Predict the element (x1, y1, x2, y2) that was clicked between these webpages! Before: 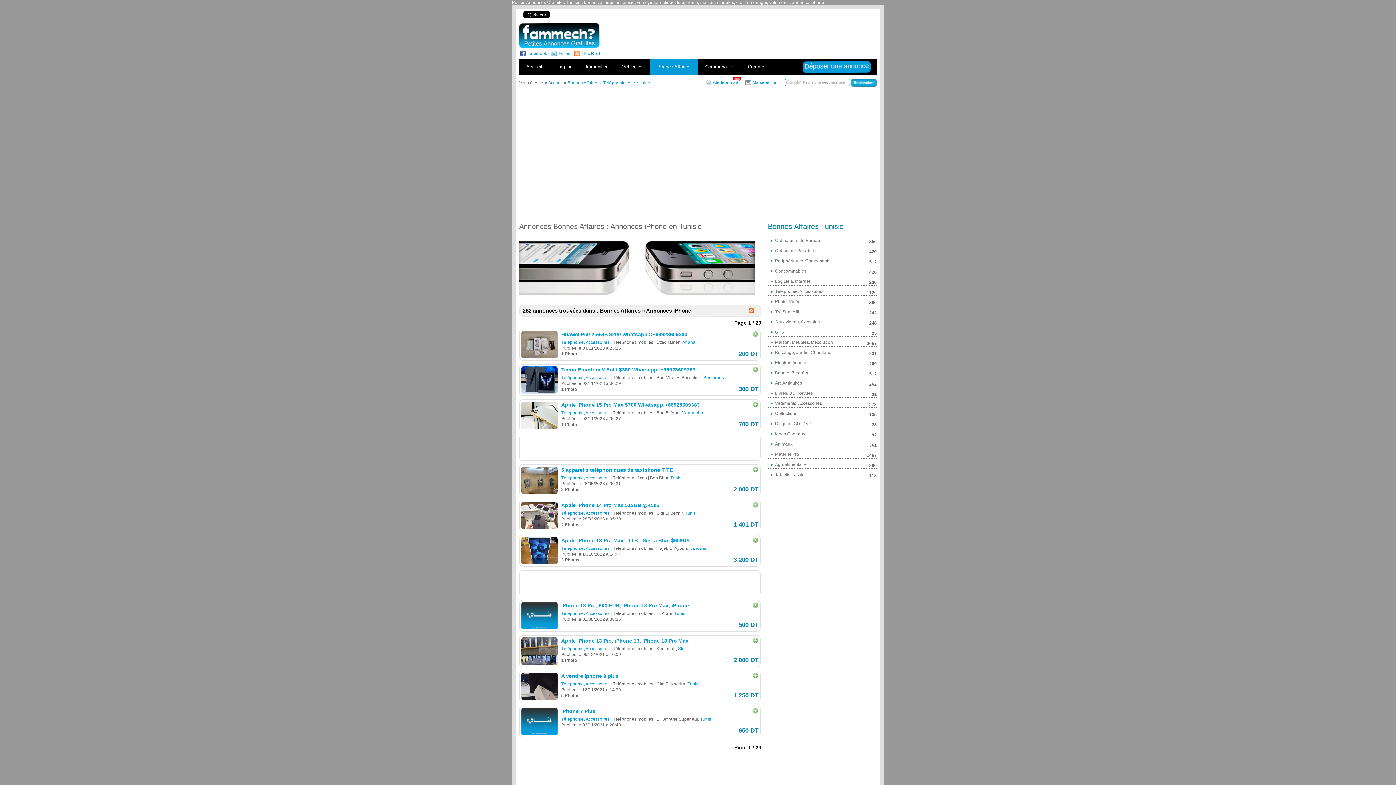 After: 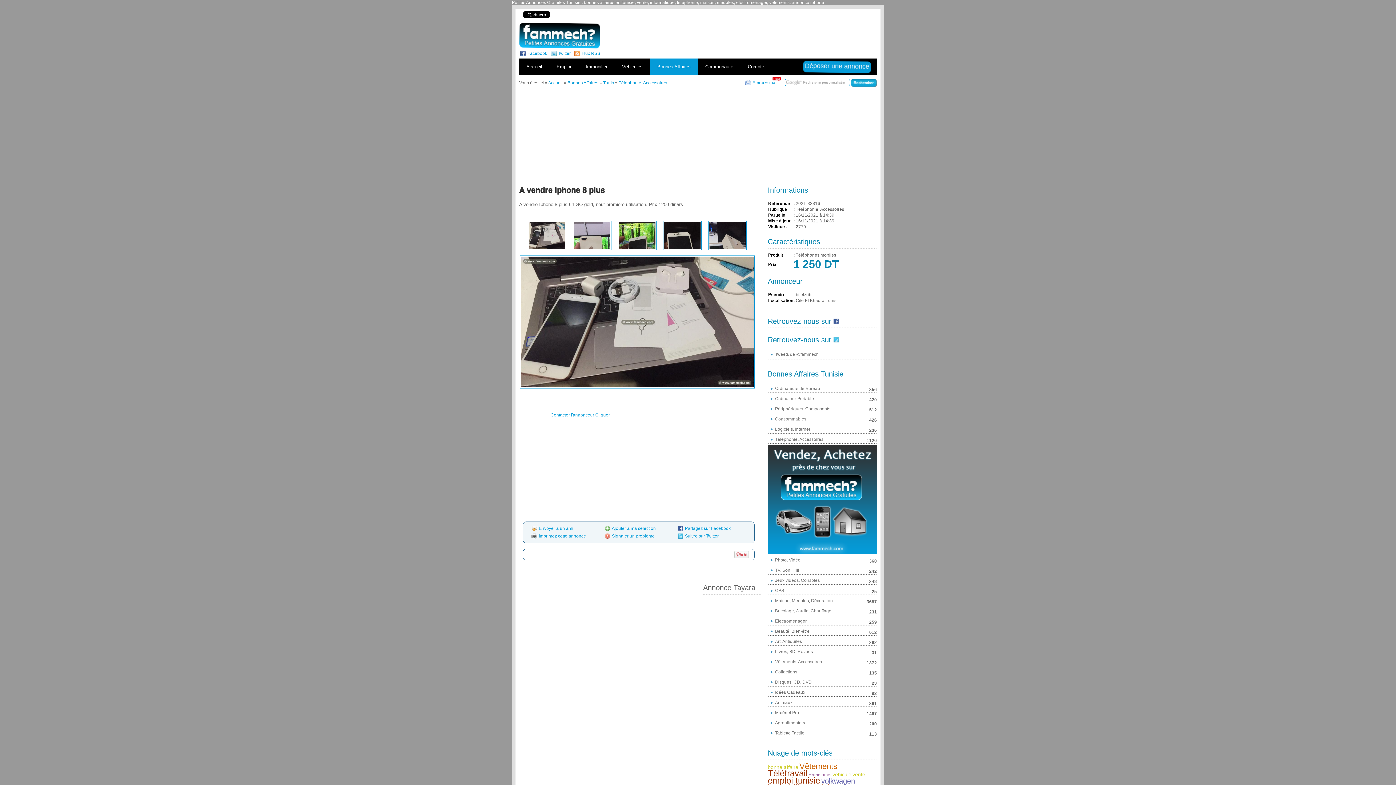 Action: label: A vendre Iphone 8 plus bbox: (561, 673, 618, 679)